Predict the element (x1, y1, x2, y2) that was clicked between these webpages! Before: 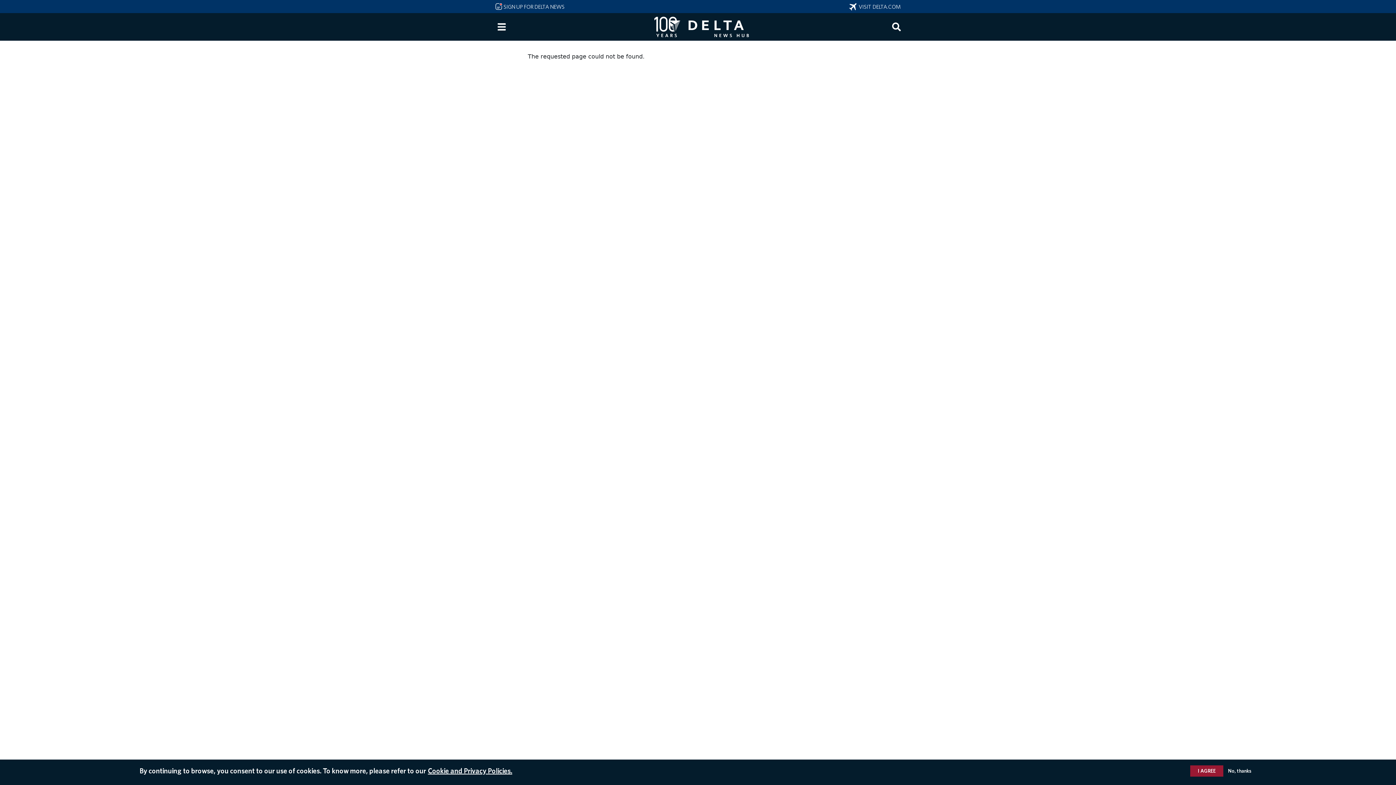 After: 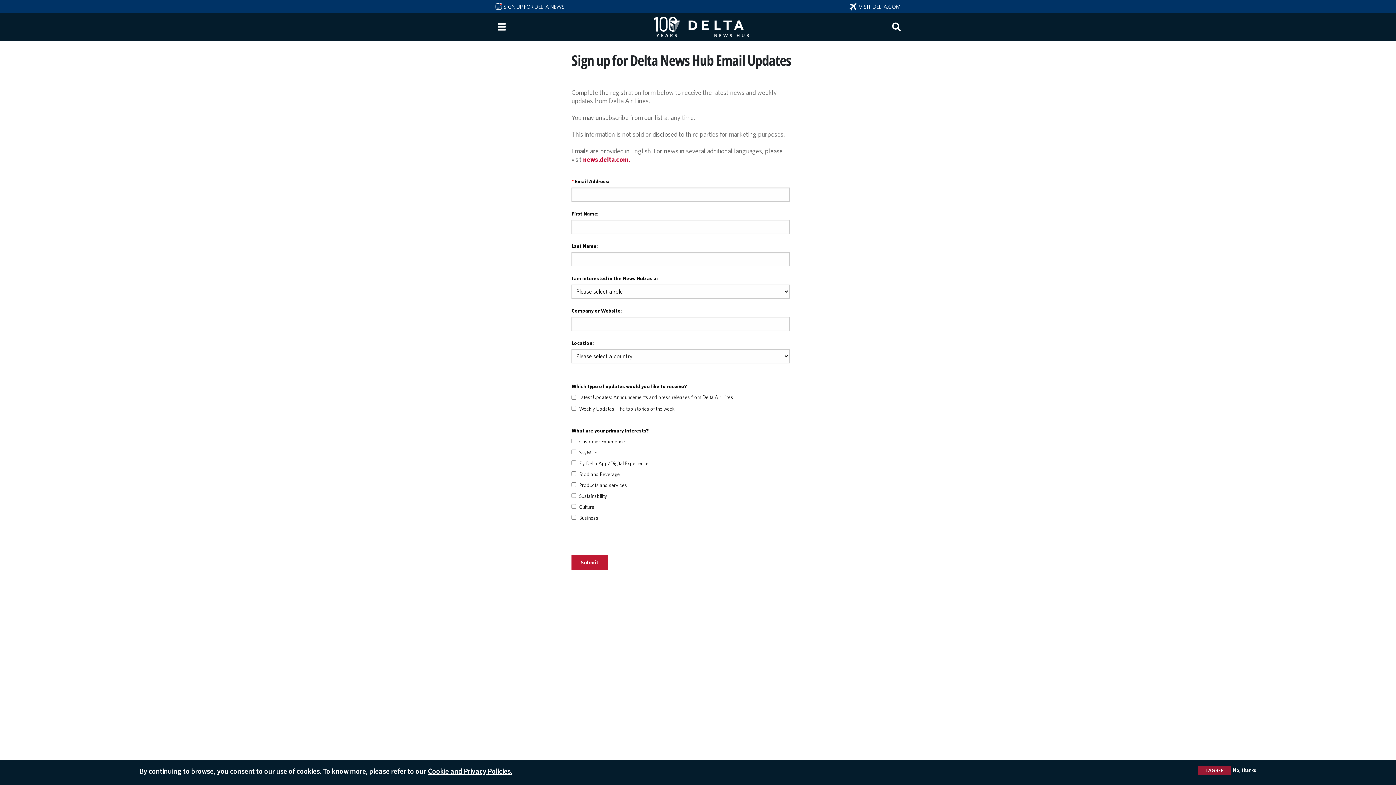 Action: label:  SIGN UP FOR DELTA NEWS bbox: (495, 3, 564, 10)